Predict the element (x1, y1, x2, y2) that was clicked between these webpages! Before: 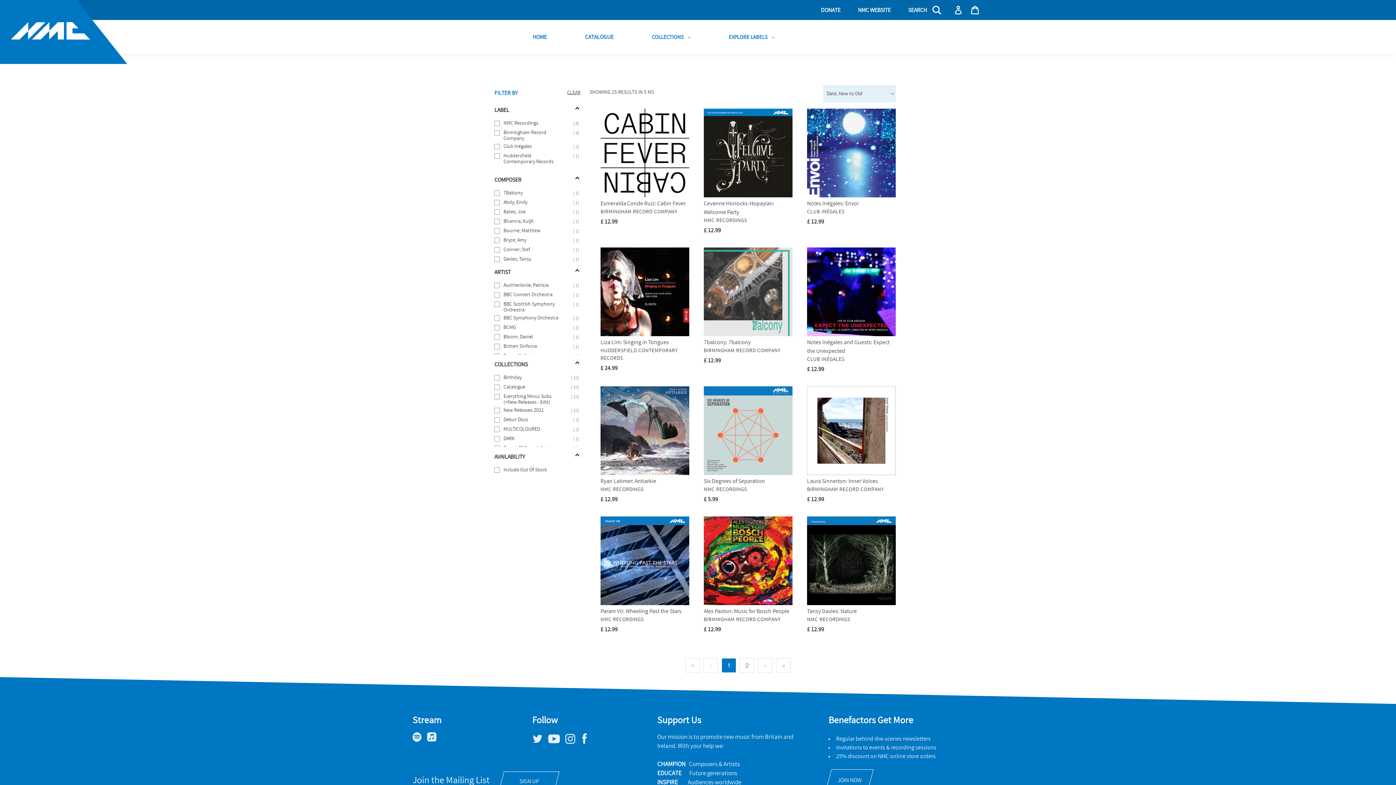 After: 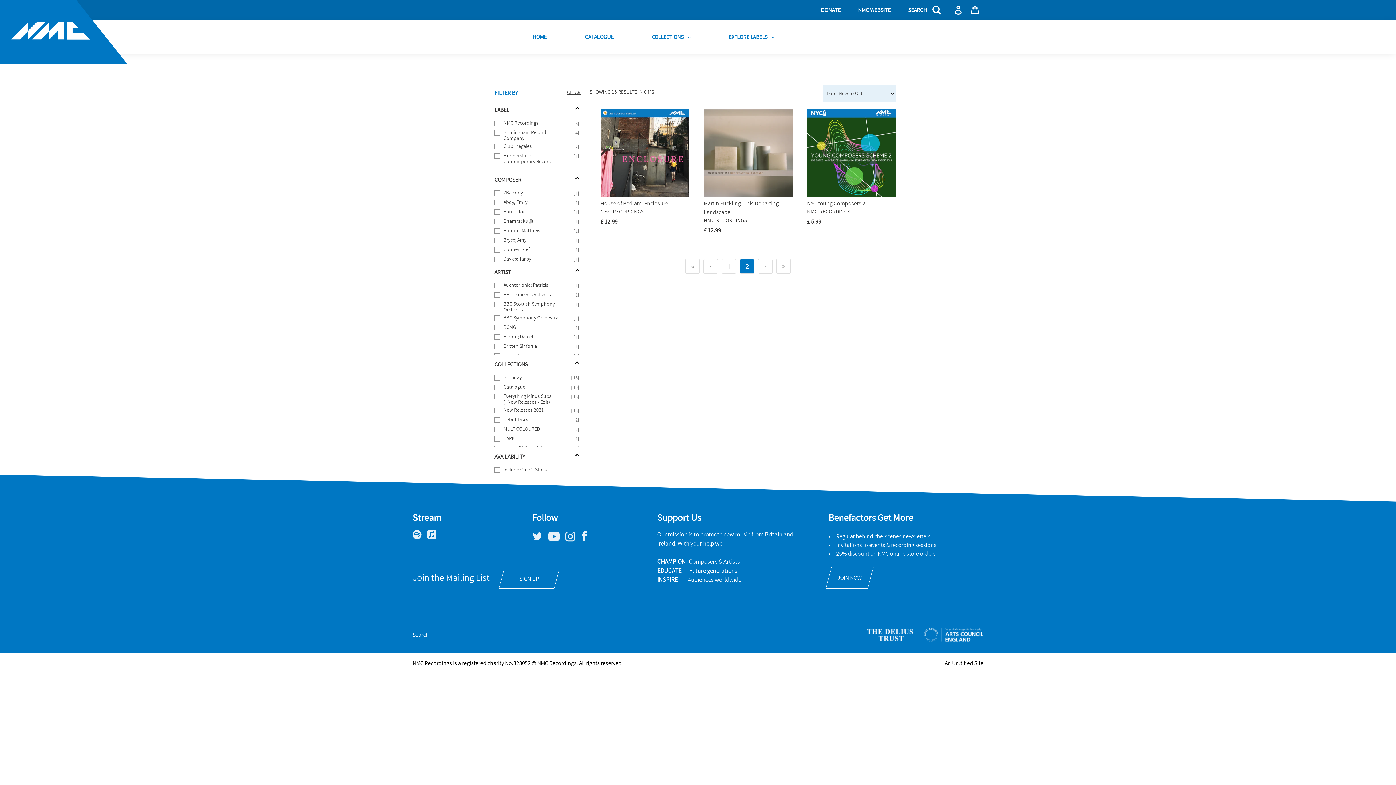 Action: bbox: (764, 595, 766, 608) label: Go to next page